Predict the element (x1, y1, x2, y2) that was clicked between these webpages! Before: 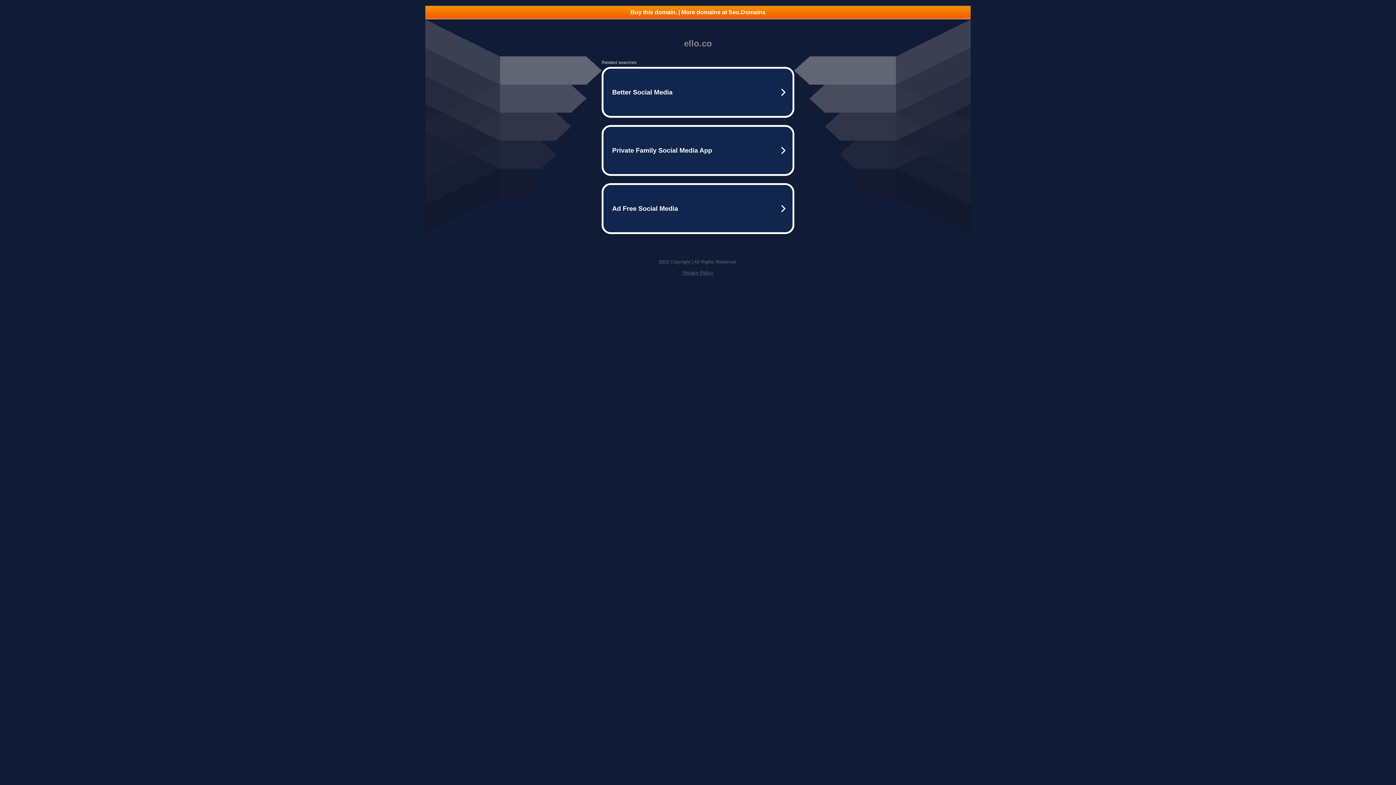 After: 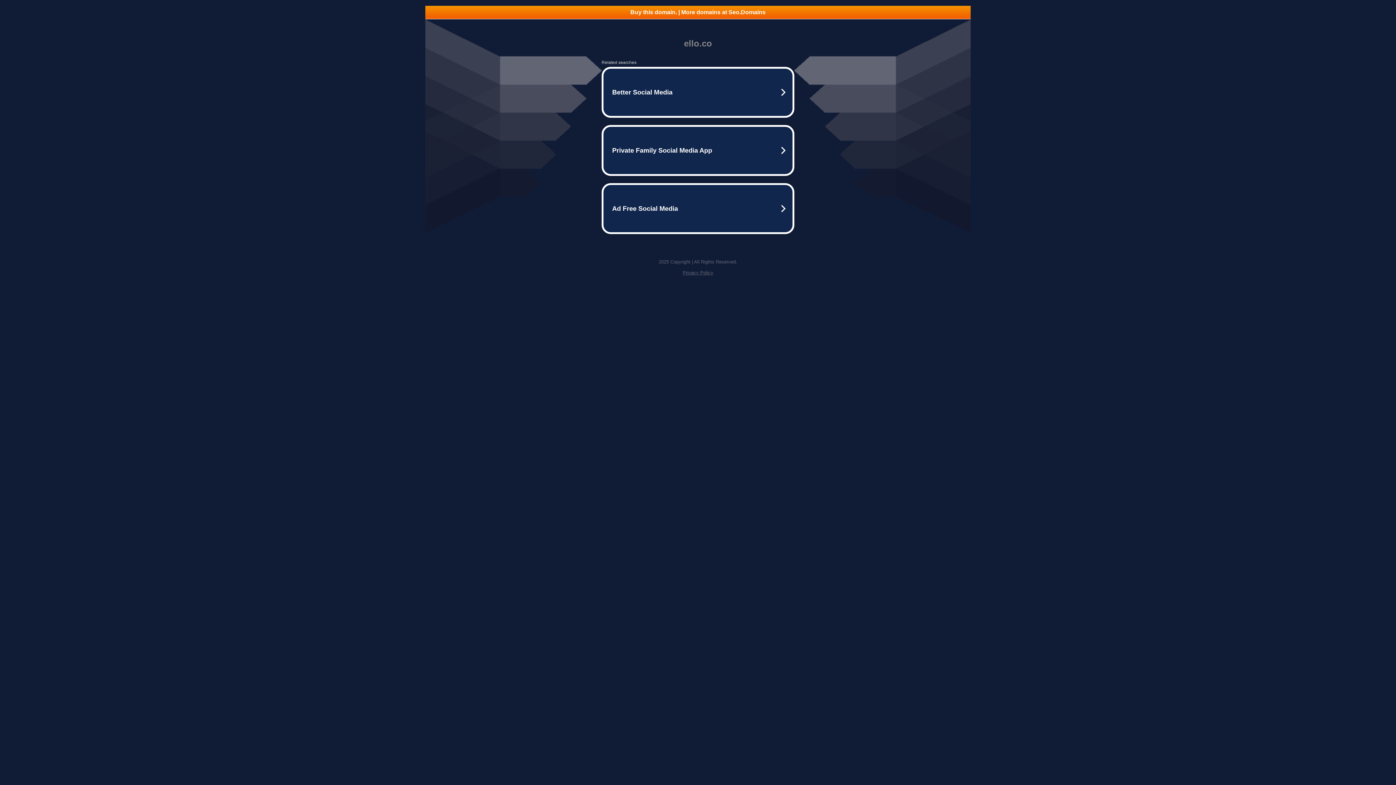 Action: label: Privacy Policy bbox: (682, 270, 713, 275)